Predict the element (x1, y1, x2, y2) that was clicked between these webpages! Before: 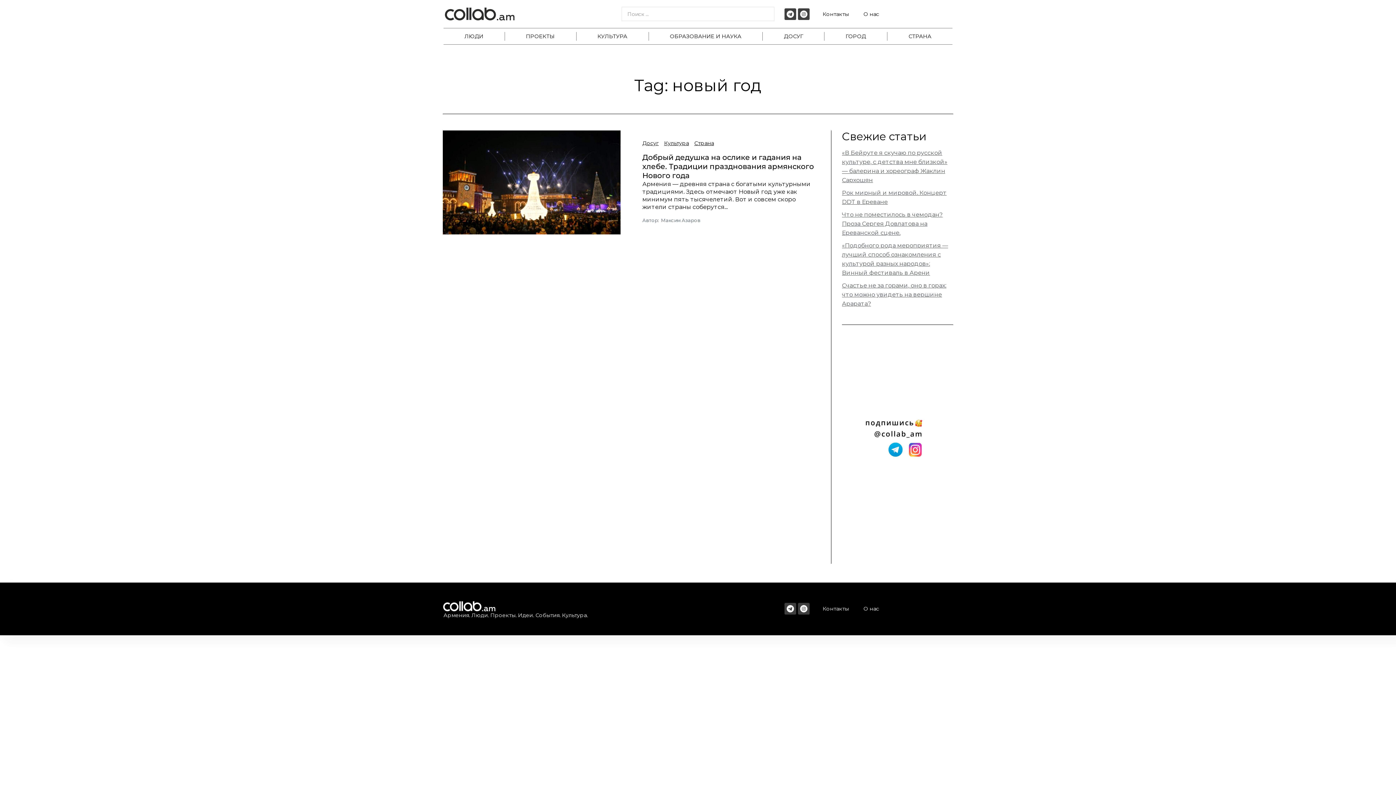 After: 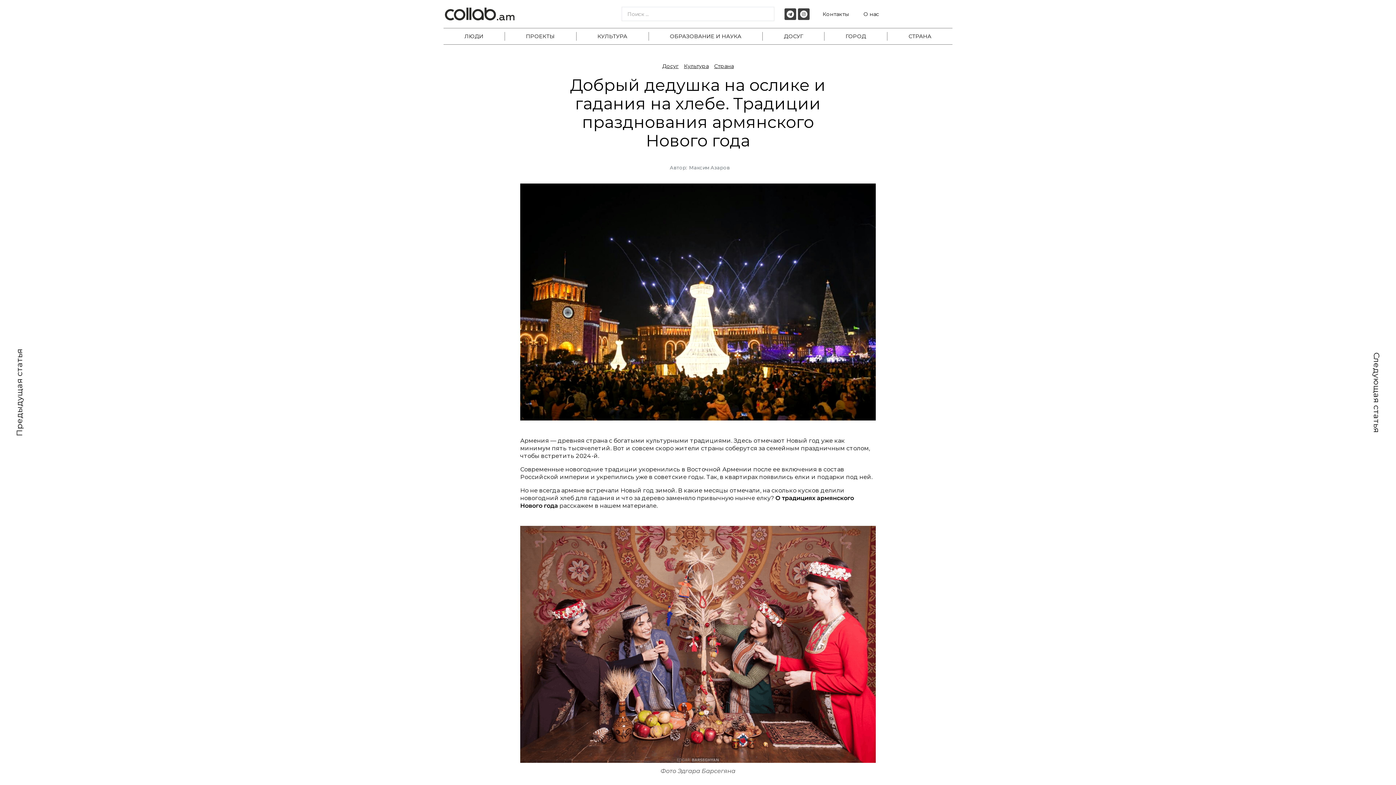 Action: bbox: (642, 153, 814, 180) label: Добрый дедушка на ослике и гадания на хлебе. Традиции празднования армянского Нового года